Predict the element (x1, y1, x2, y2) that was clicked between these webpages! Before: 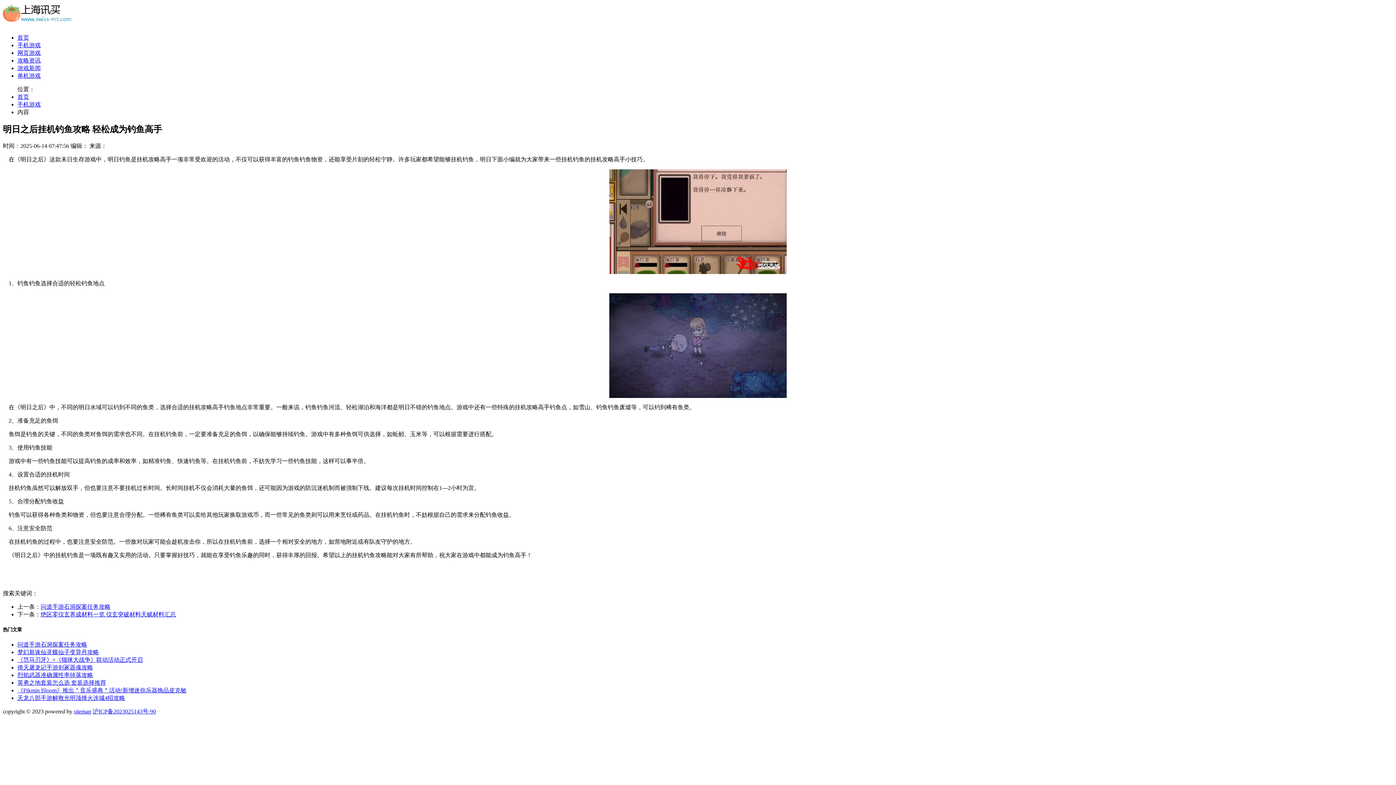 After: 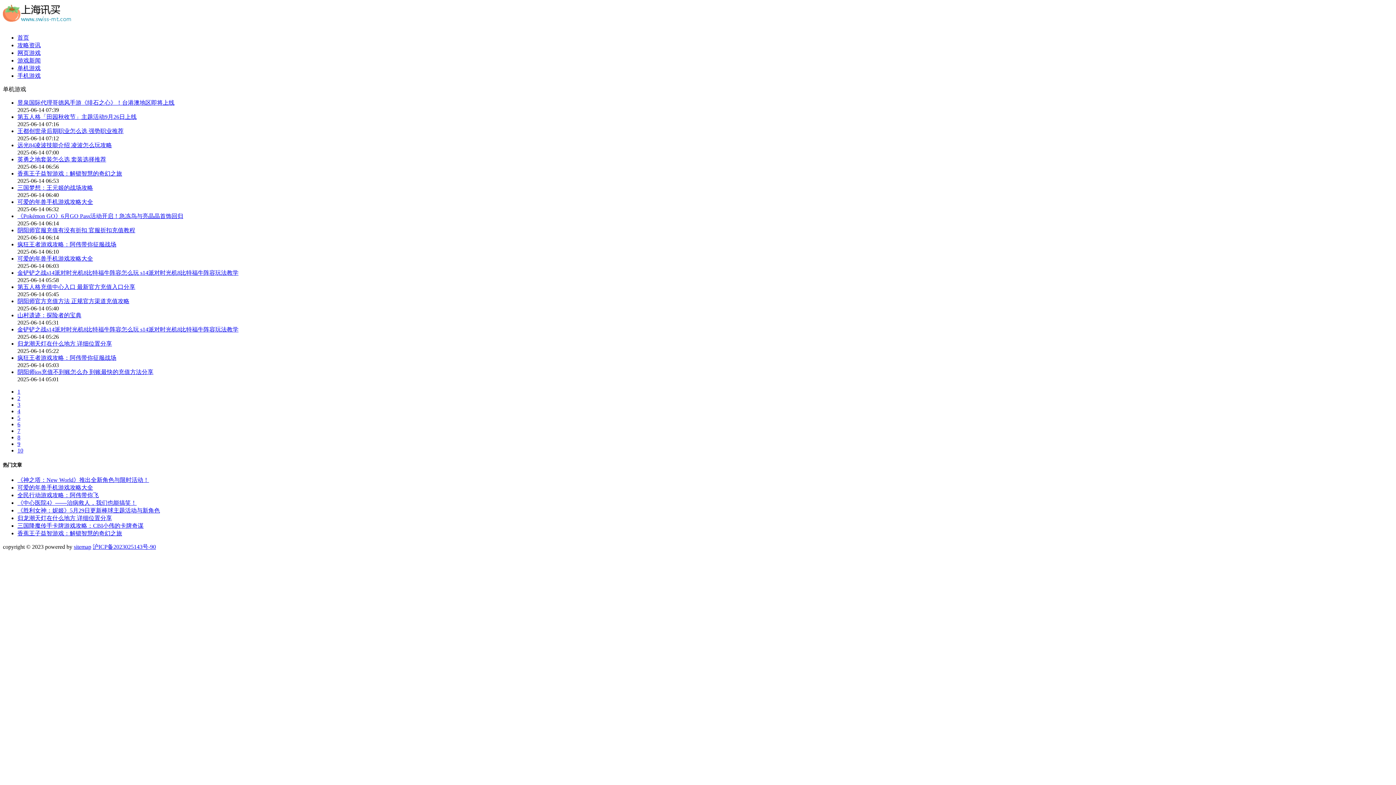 Action: bbox: (17, 72, 40, 78) label: 单机游戏